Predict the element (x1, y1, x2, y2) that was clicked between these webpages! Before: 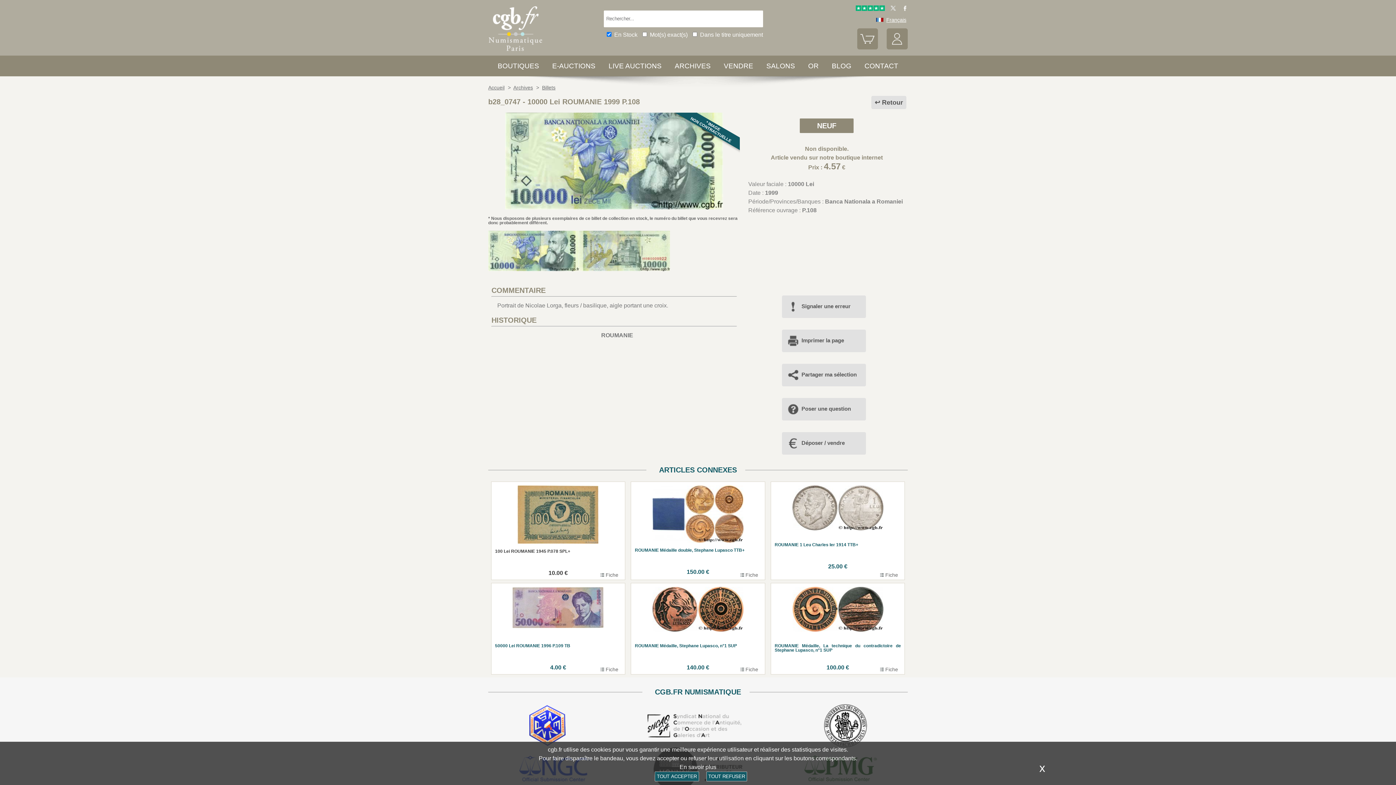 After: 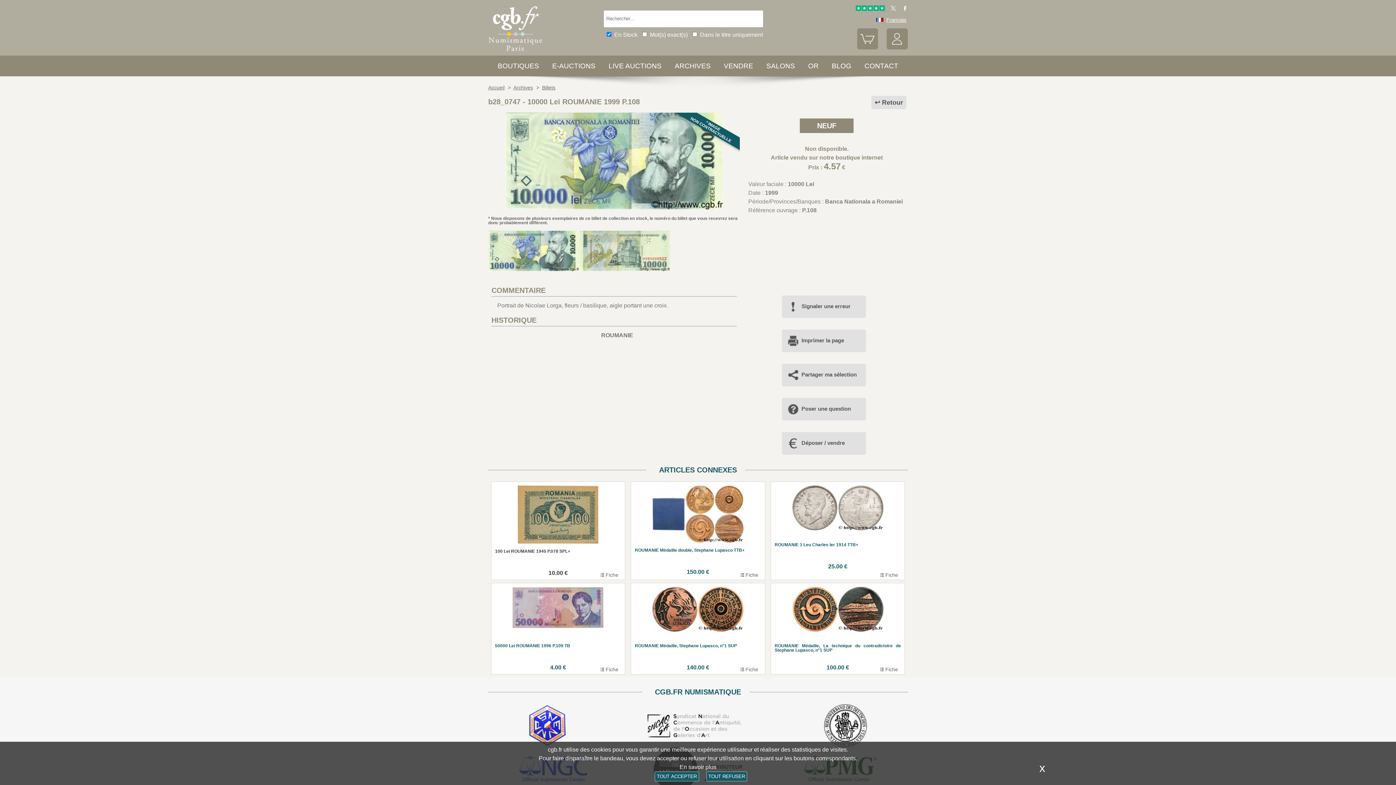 Action: bbox: (886, 6, 897, 12)